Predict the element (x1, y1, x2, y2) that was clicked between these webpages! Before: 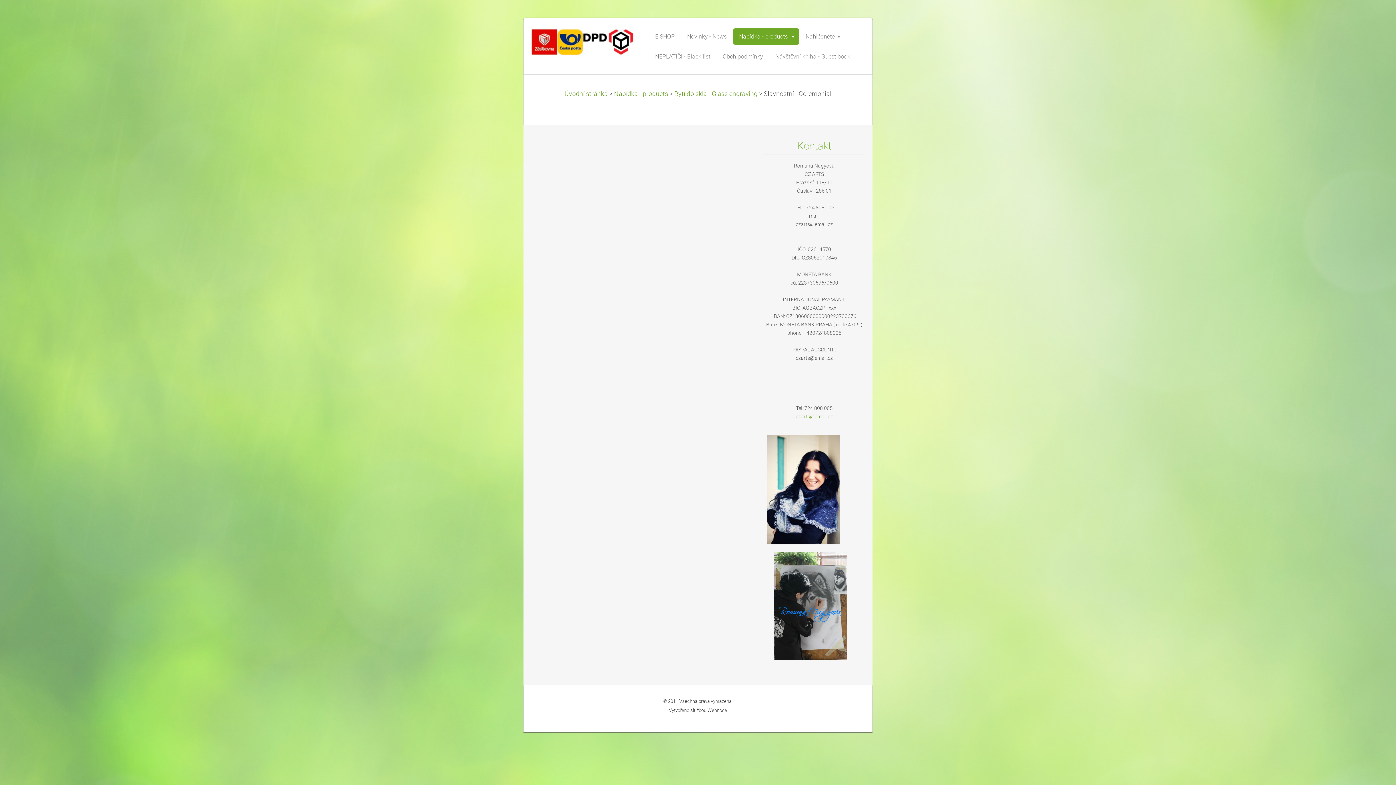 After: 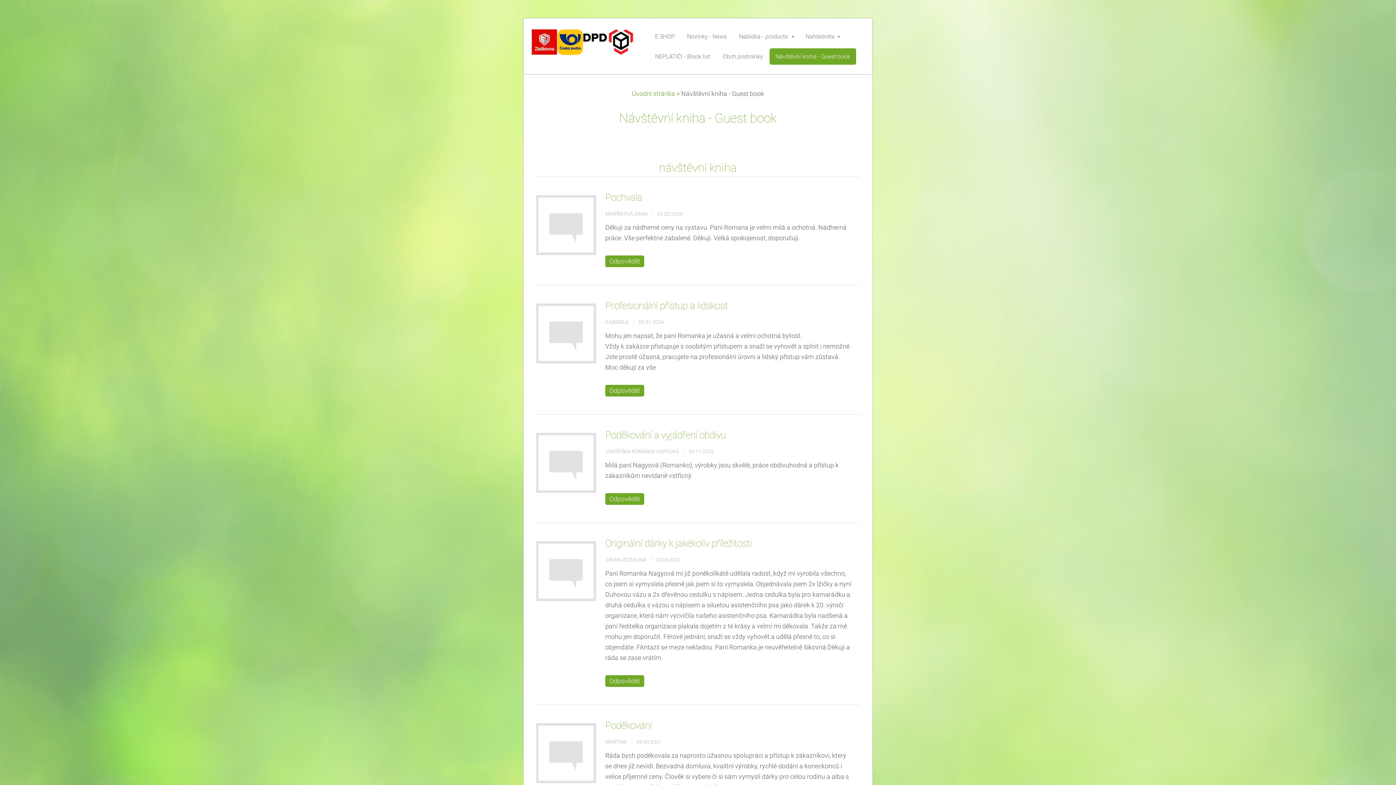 Action: bbox: (769, 48, 856, 64) label: Návštěvní kniha - Guest book